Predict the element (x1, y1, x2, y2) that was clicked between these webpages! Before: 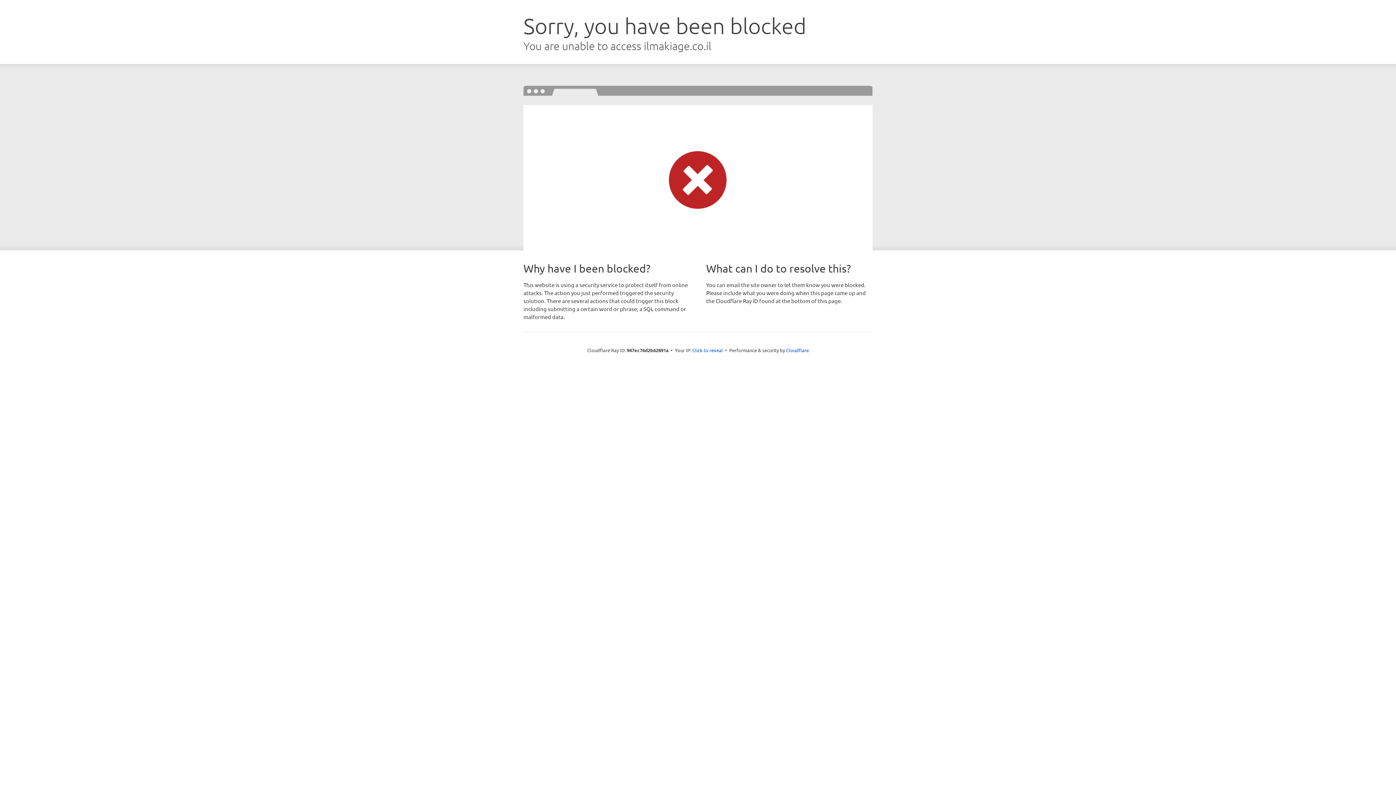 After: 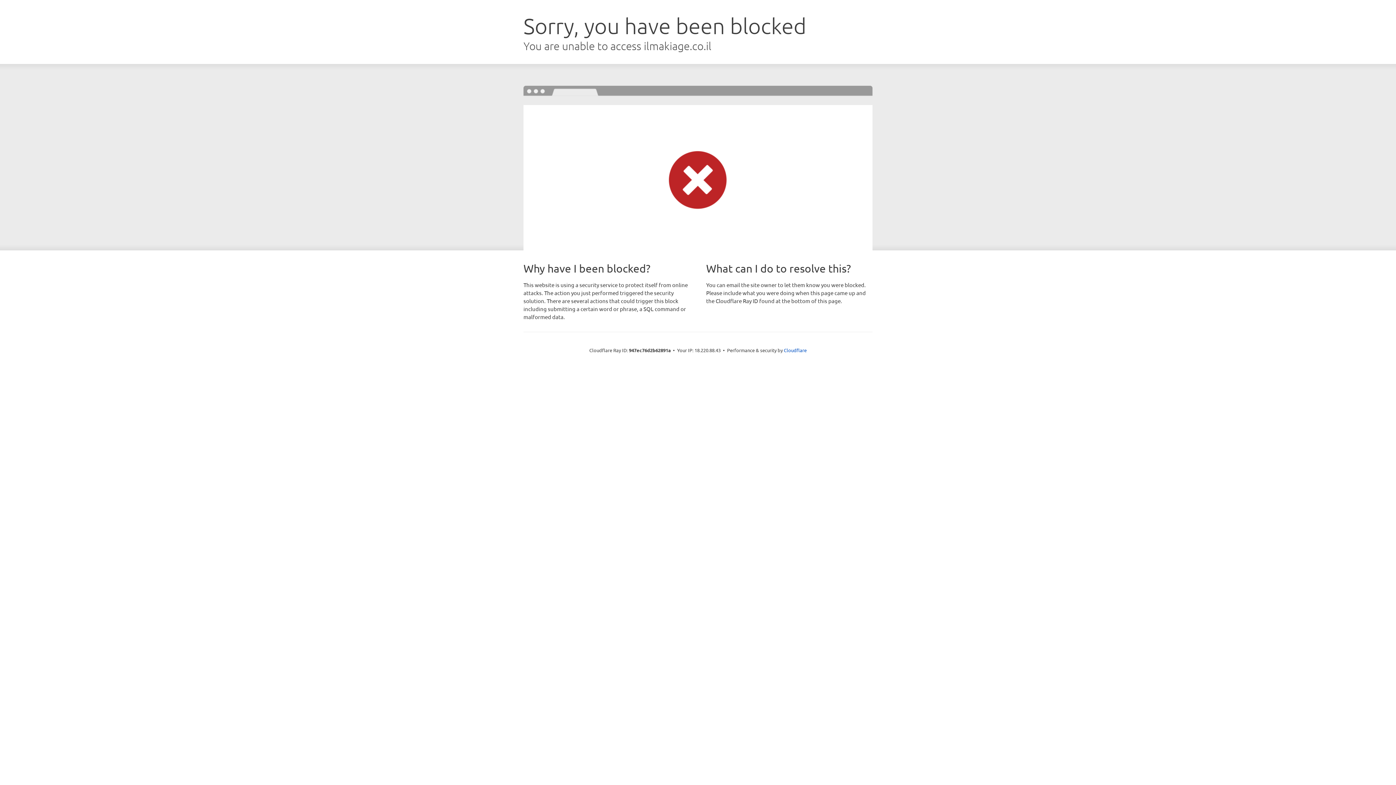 Action: bbox: (692, 346, 723, 353) label: Click to reveal